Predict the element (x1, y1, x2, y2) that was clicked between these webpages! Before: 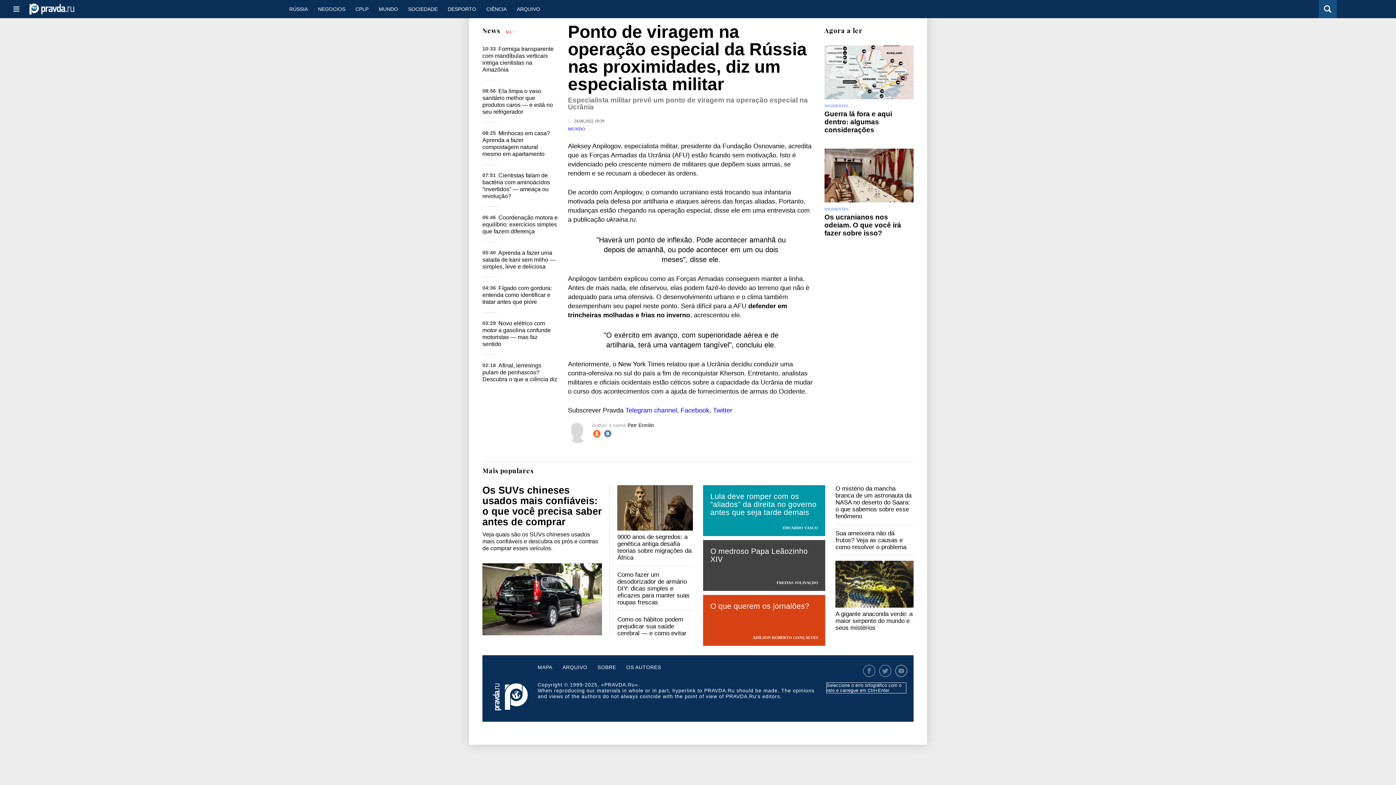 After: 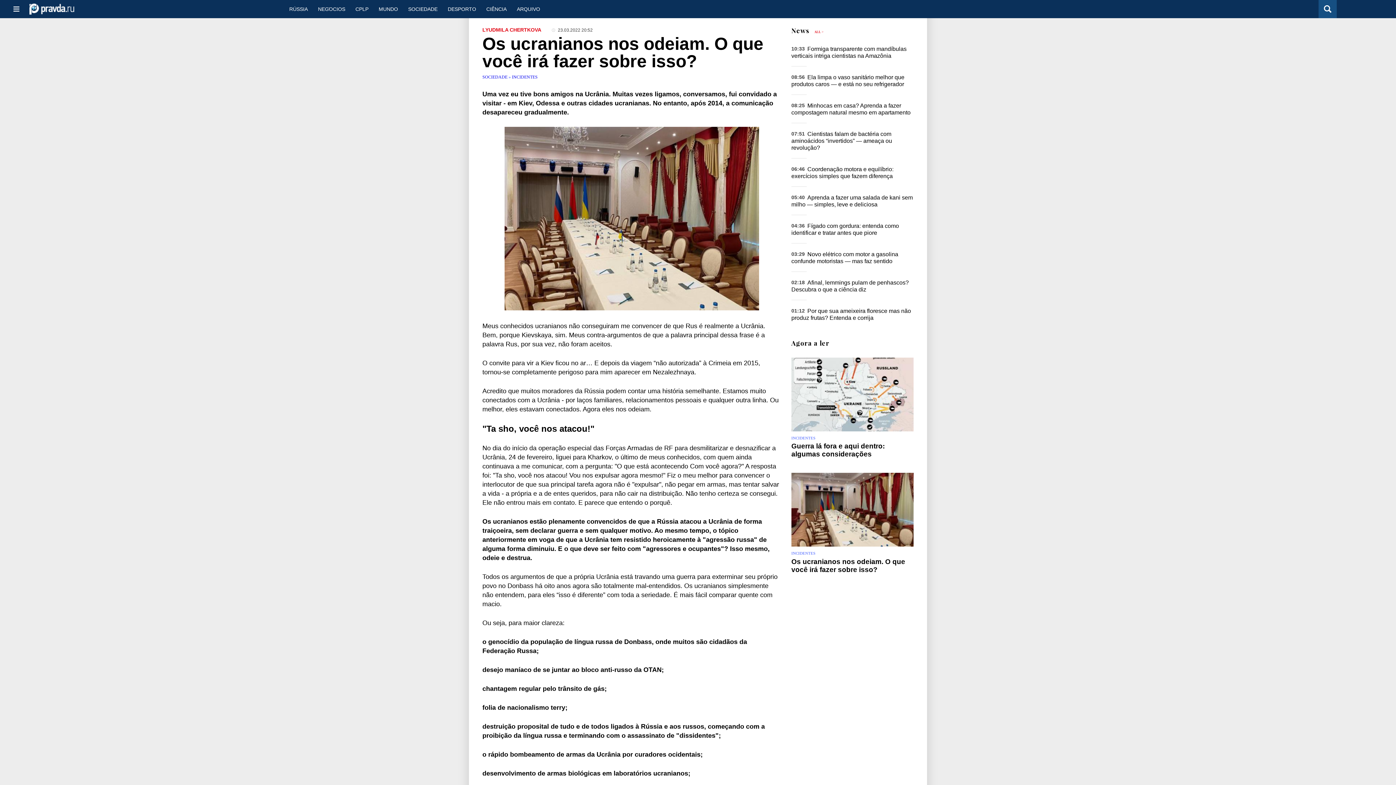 Action: bbox: (824, 148, 913, 202)